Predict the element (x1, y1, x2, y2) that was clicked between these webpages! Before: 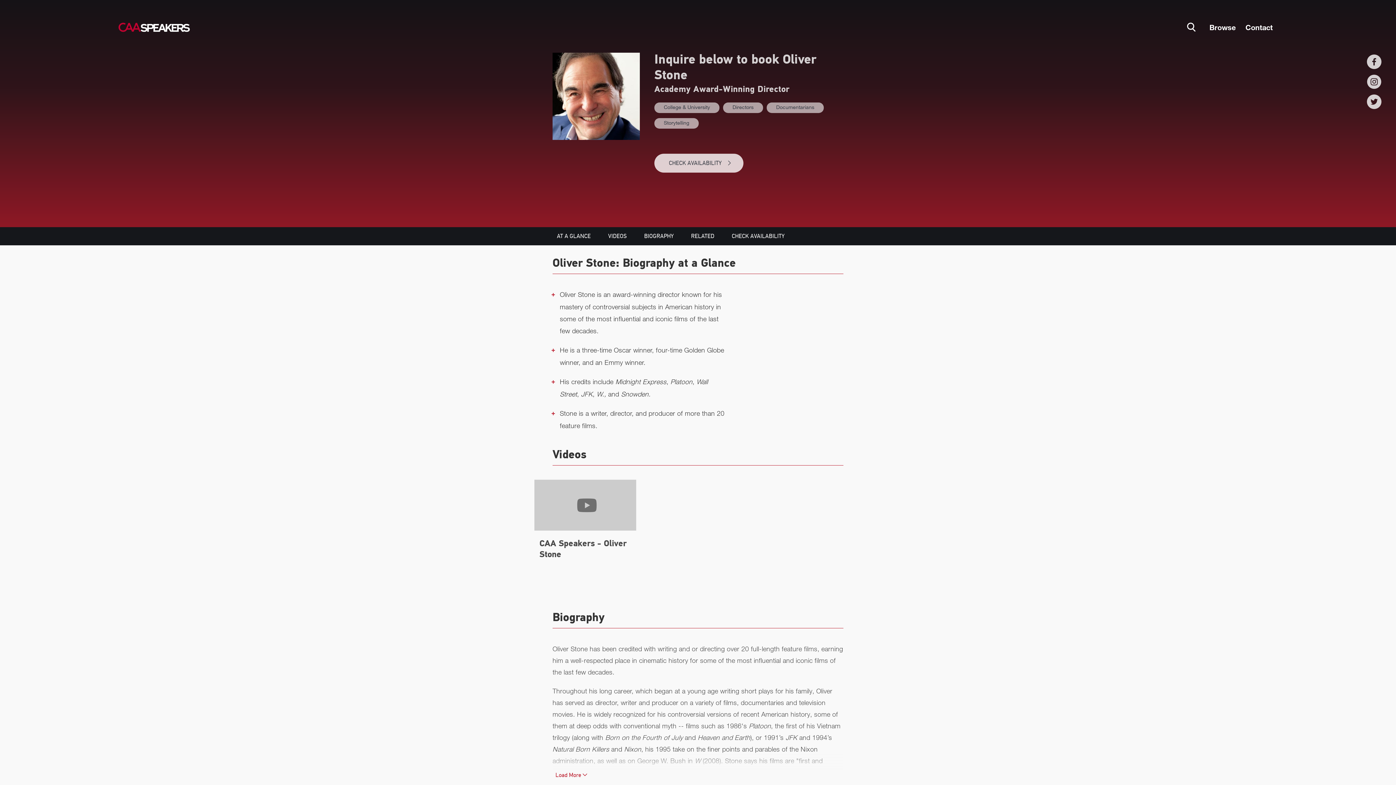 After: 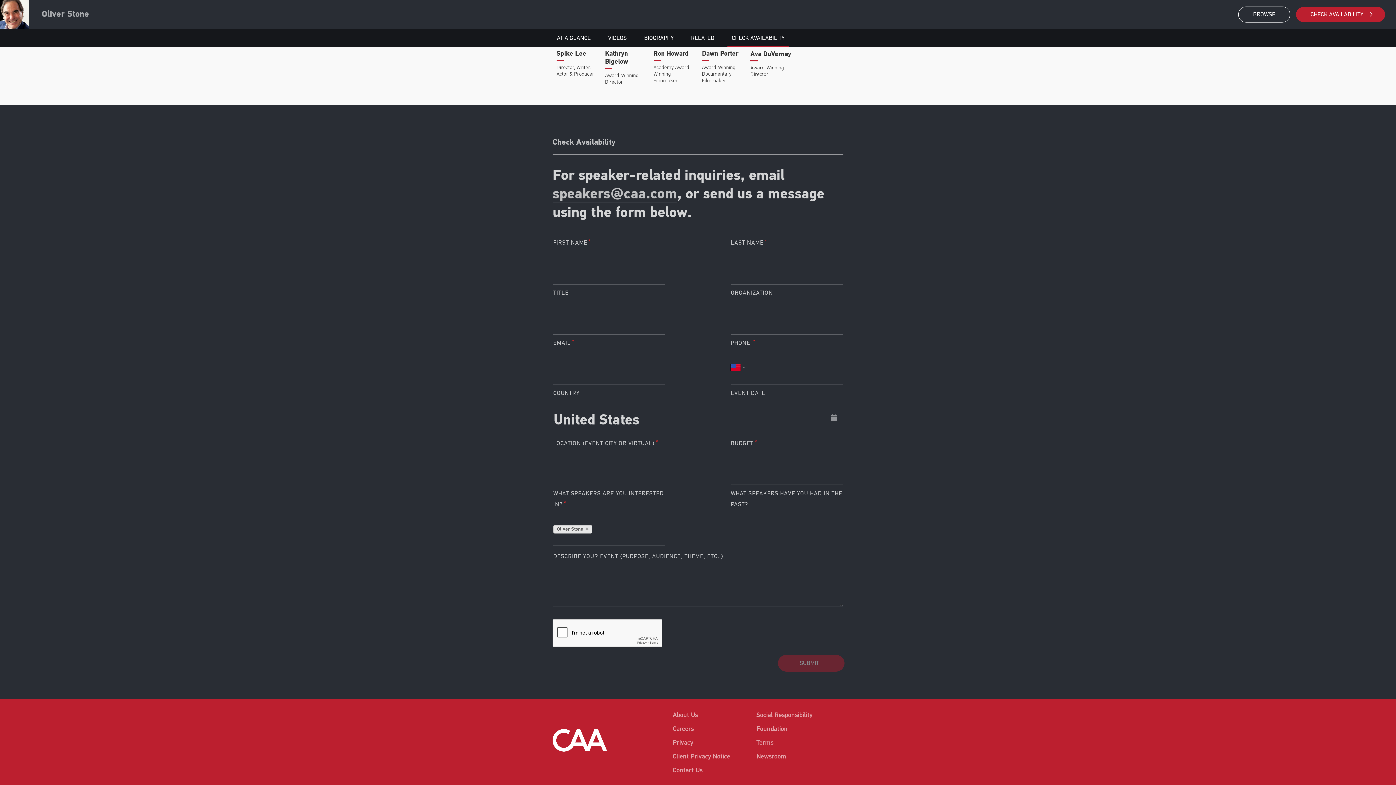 Action: label: CHECK AVAILABILITY bbox: (654, 153, 743, 172)